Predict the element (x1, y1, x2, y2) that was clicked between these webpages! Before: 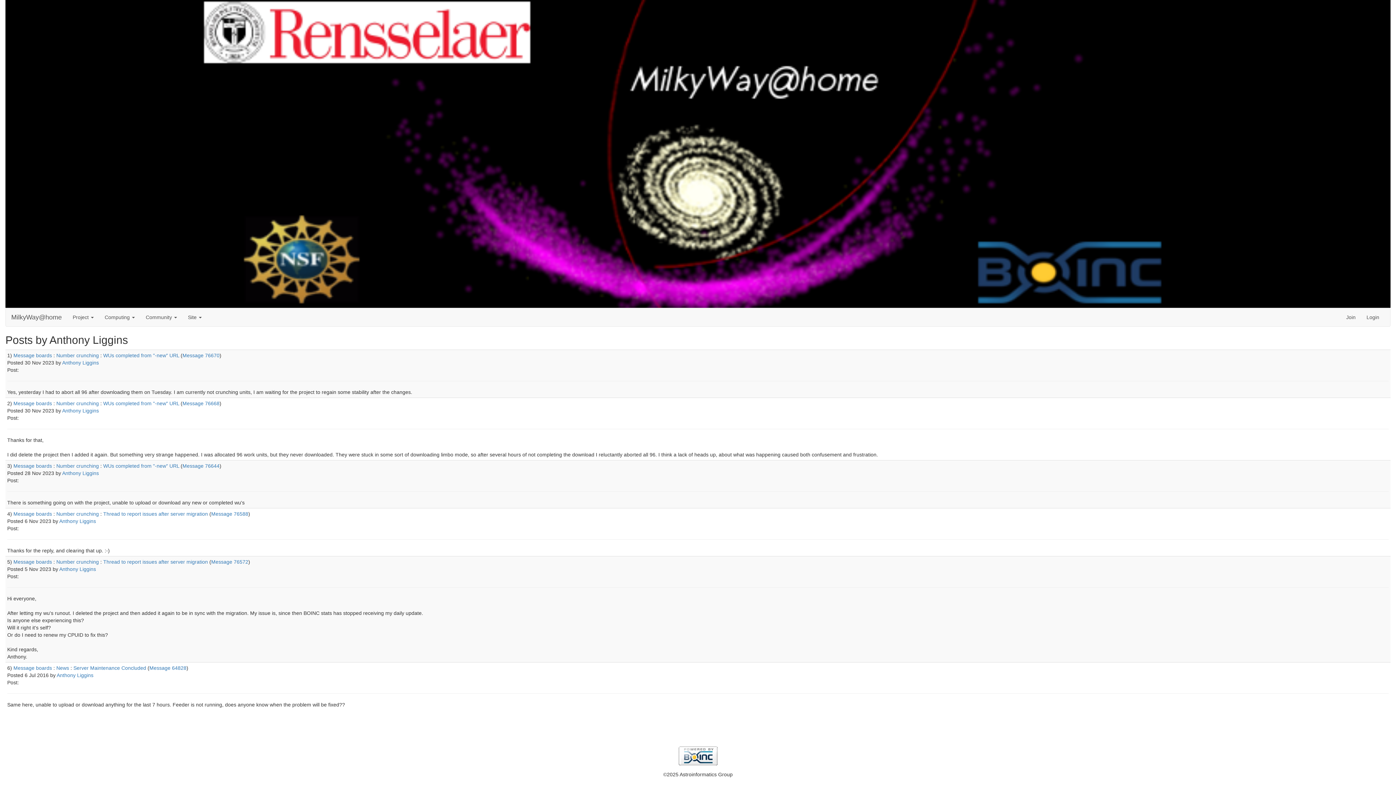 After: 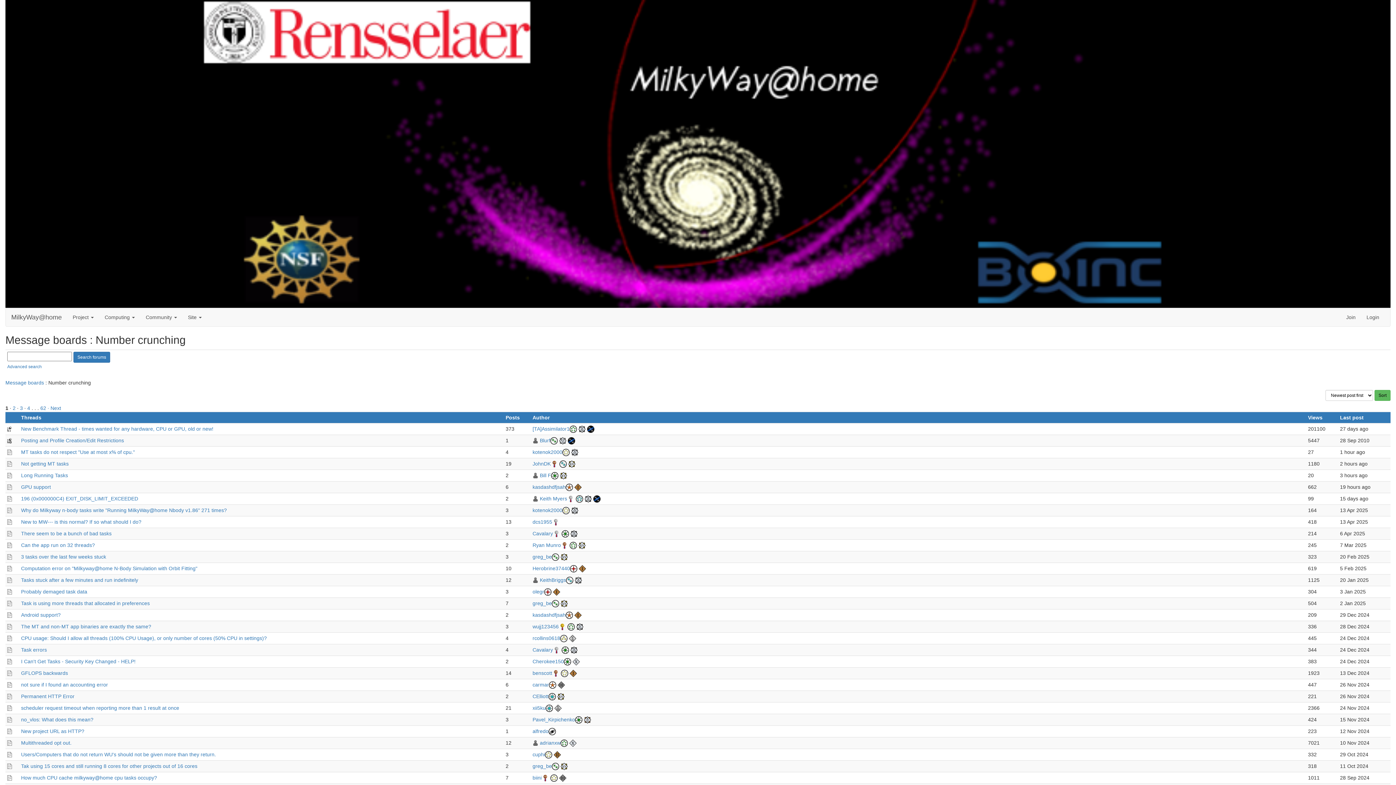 Action: bbox: (56, 463, 98, 468) label: Number crunching